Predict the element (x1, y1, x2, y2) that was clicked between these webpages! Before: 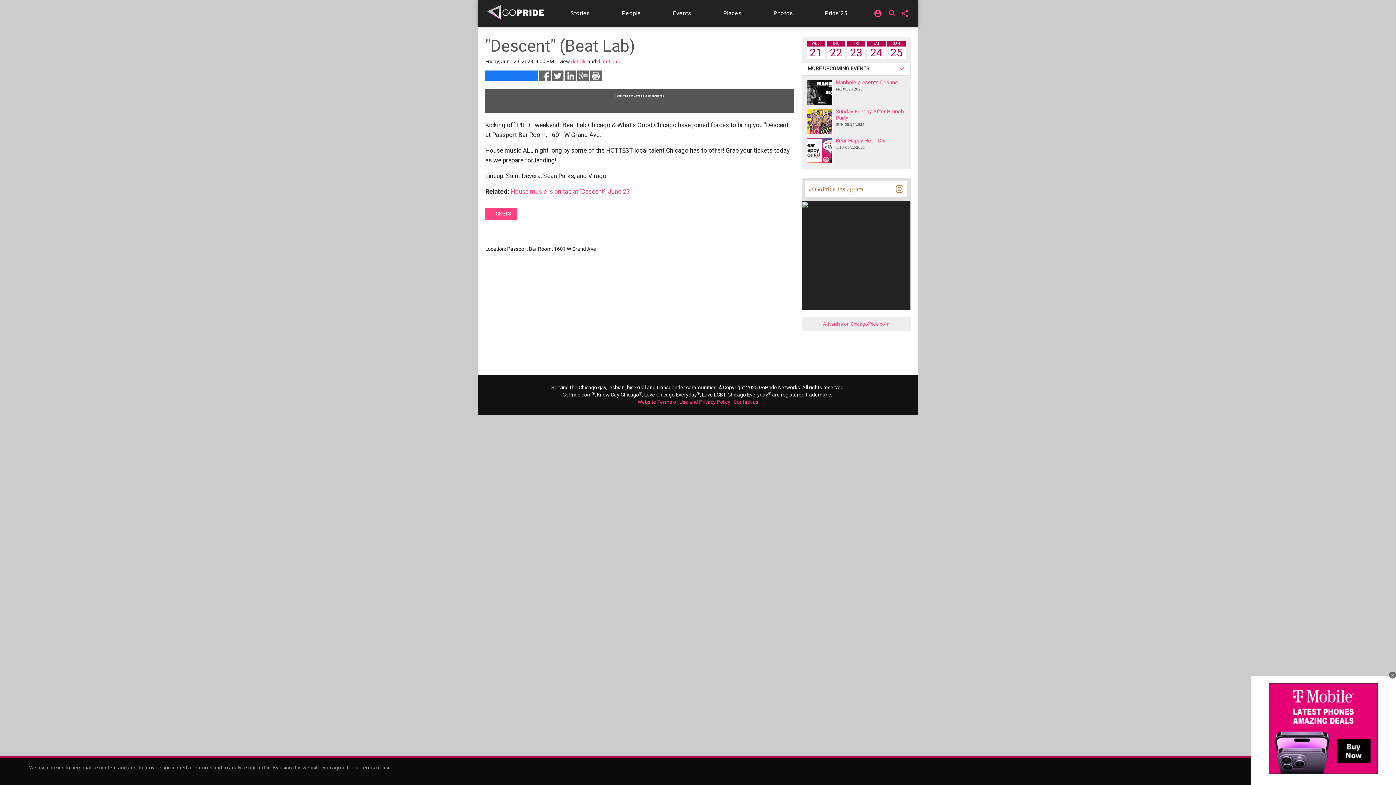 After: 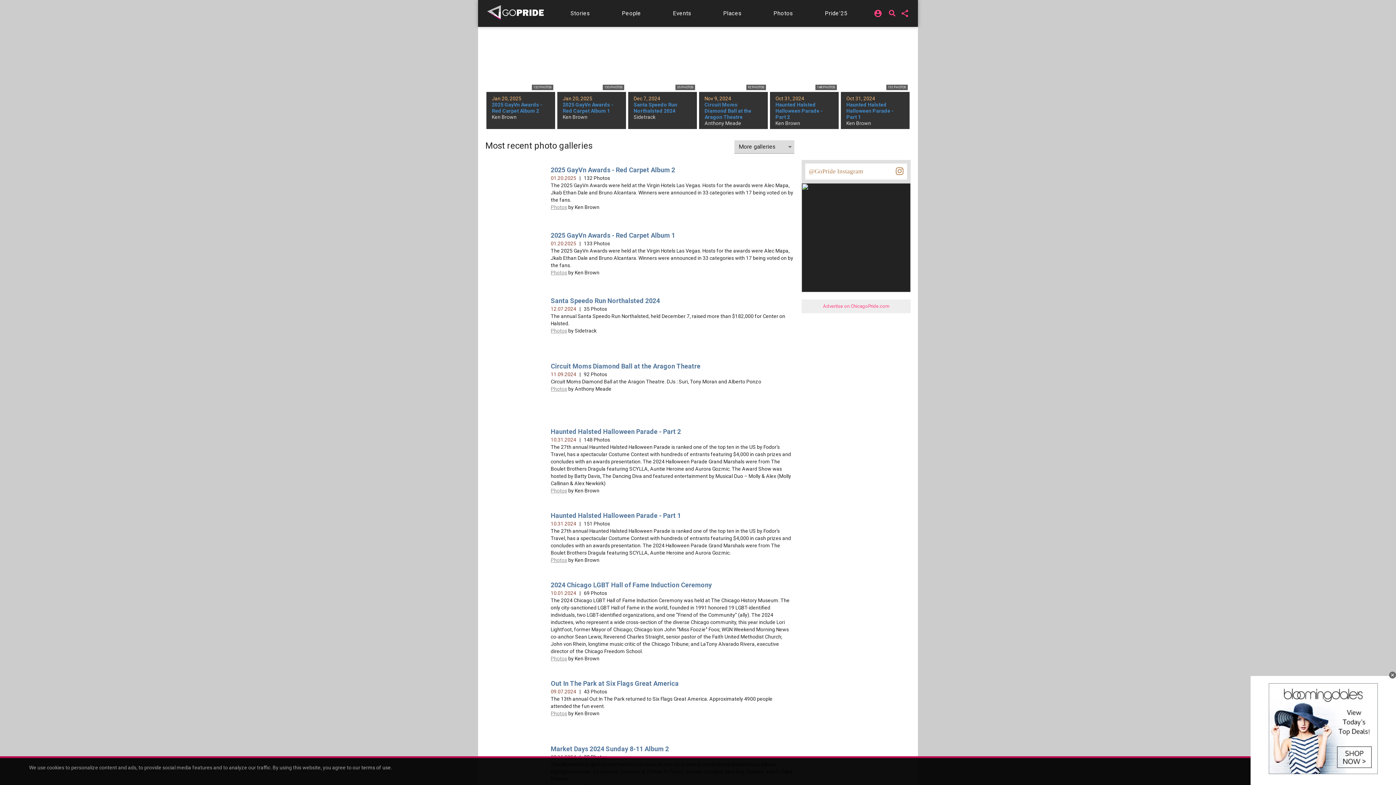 Action: bbox: (769, 6, 797, 20) label: Photos